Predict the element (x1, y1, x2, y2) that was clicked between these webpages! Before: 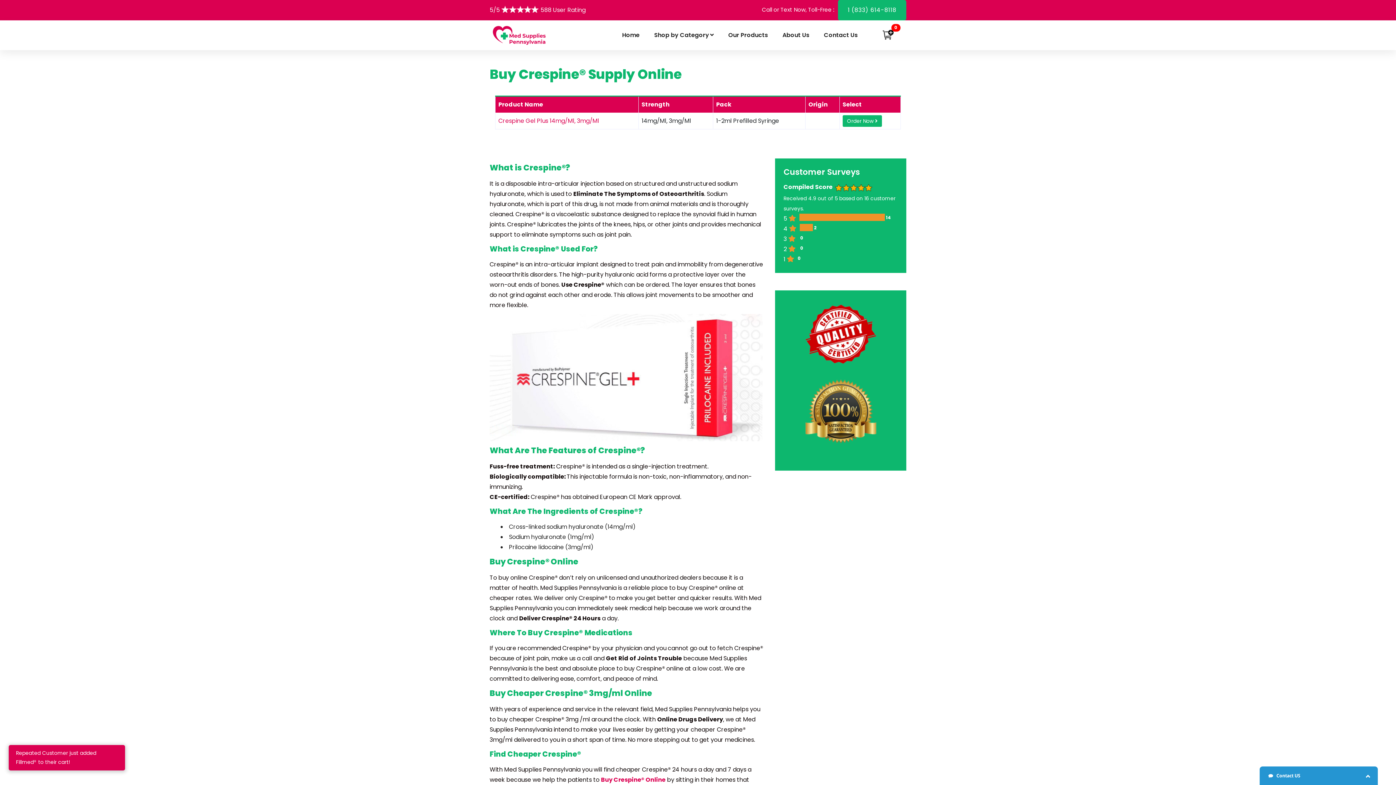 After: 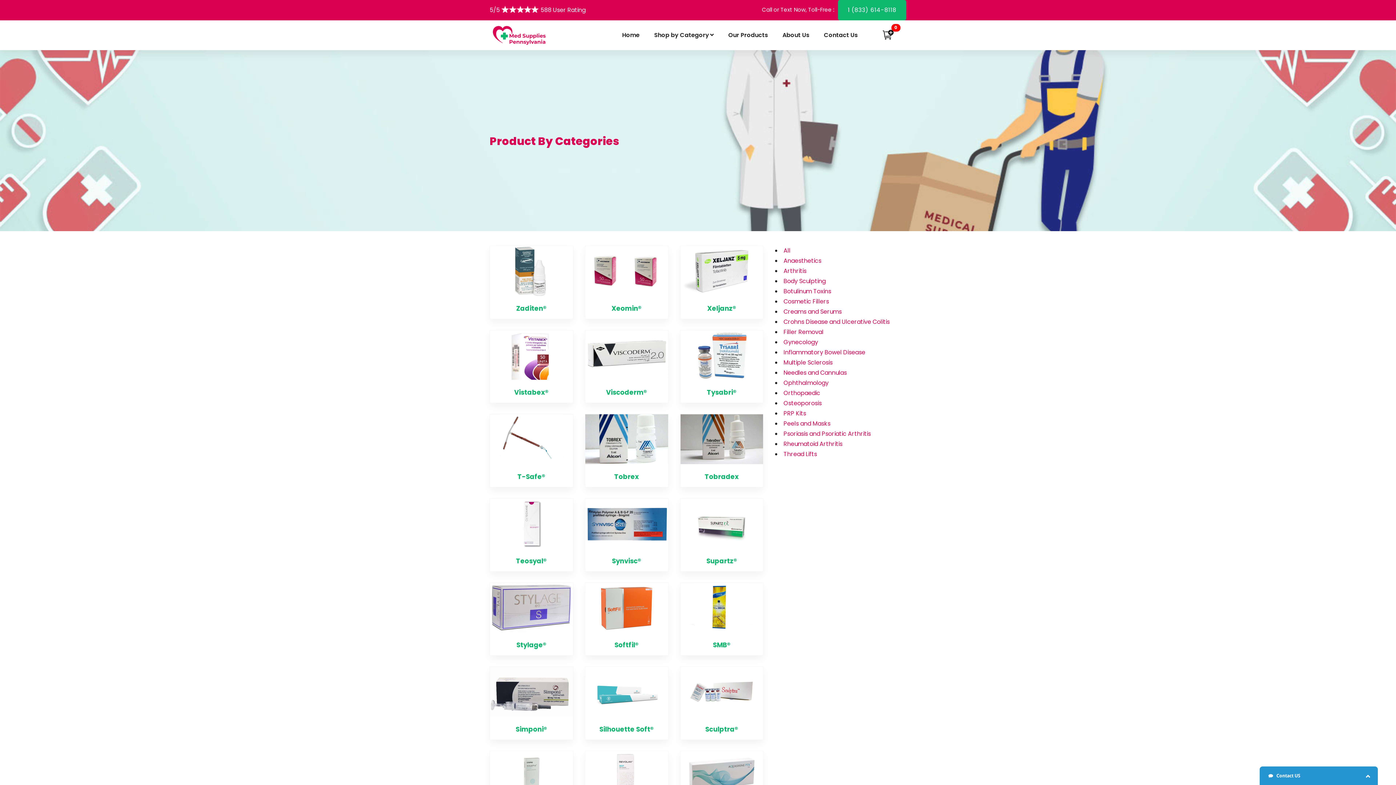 Action: label: Shop by Category bbox: (647, 27, 721, 42)